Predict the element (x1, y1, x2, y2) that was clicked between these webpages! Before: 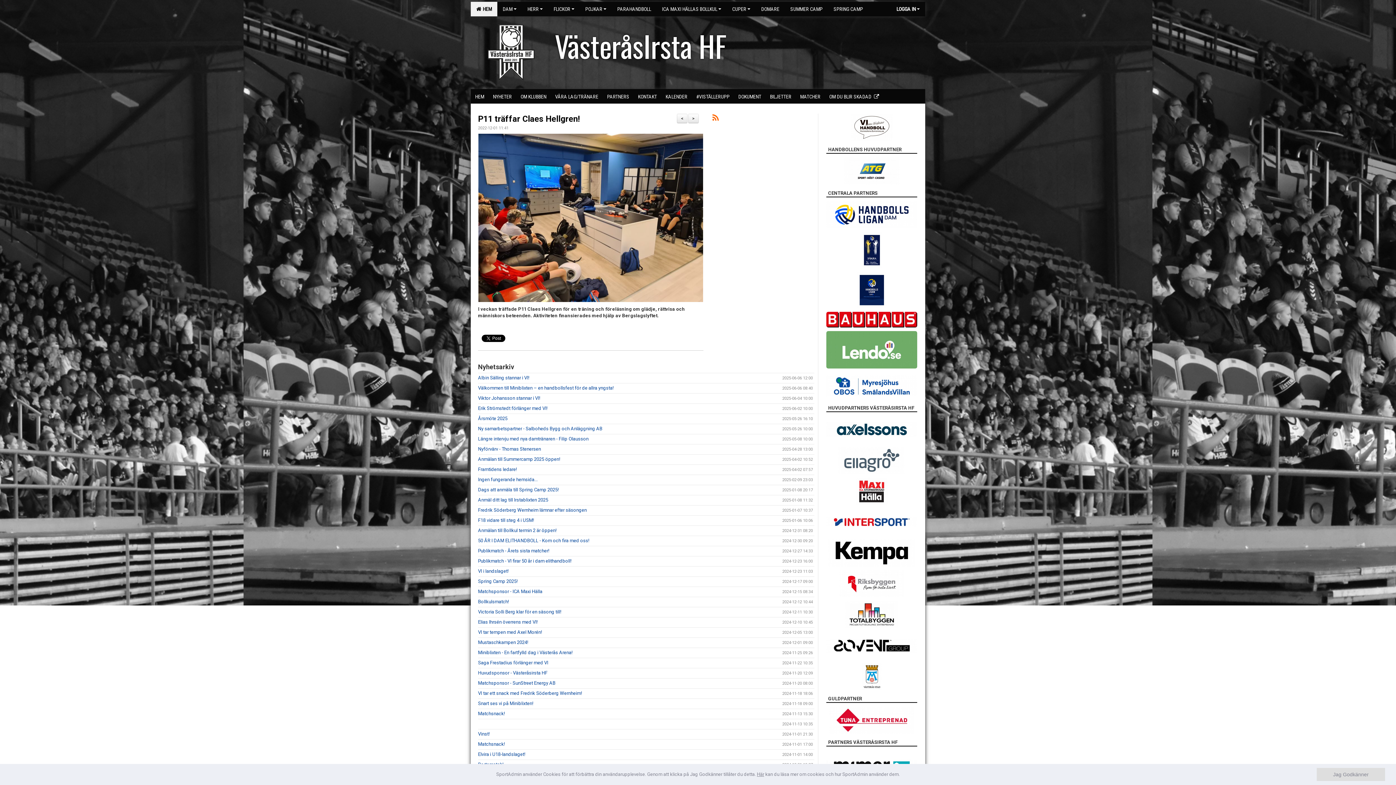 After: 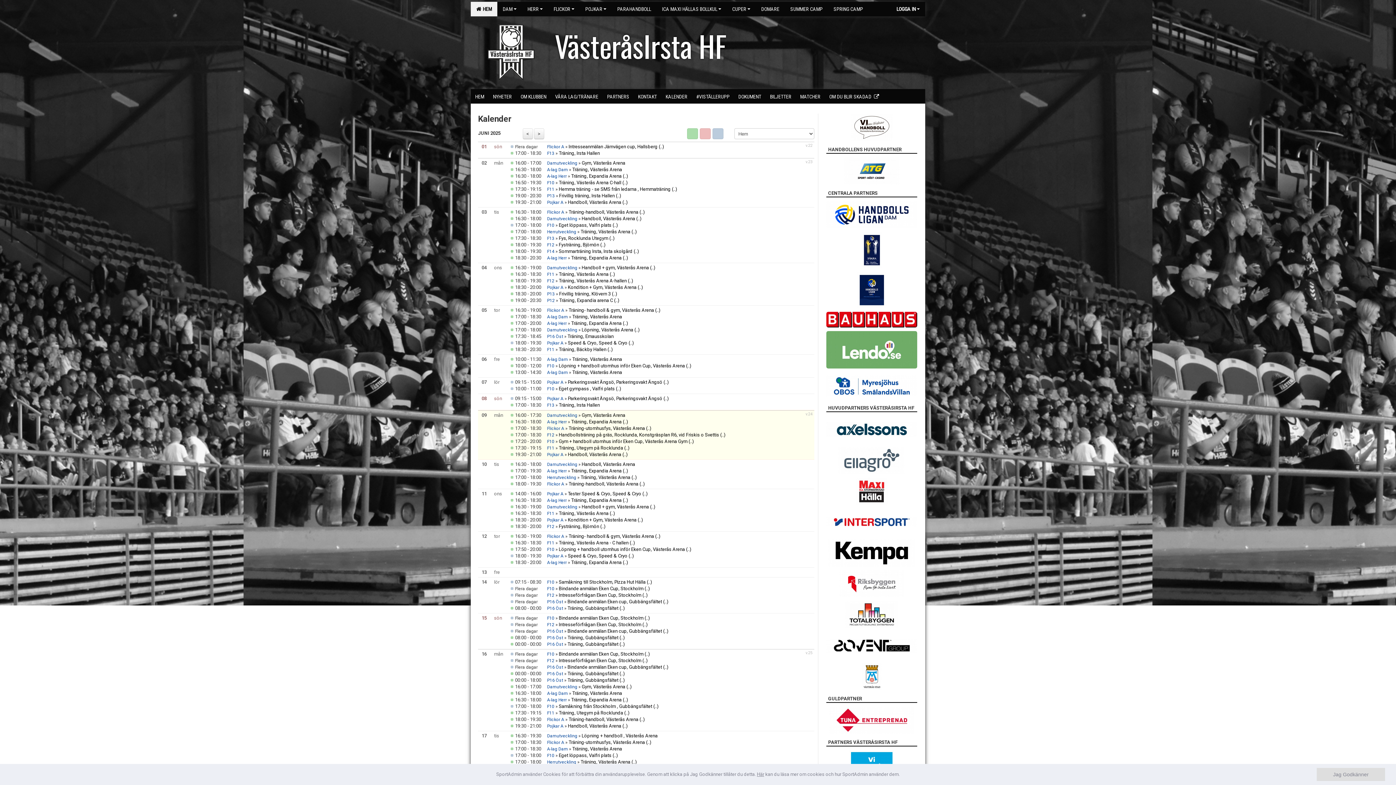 Action: bbox: (661, 89, 692, 103) label: KALENDER